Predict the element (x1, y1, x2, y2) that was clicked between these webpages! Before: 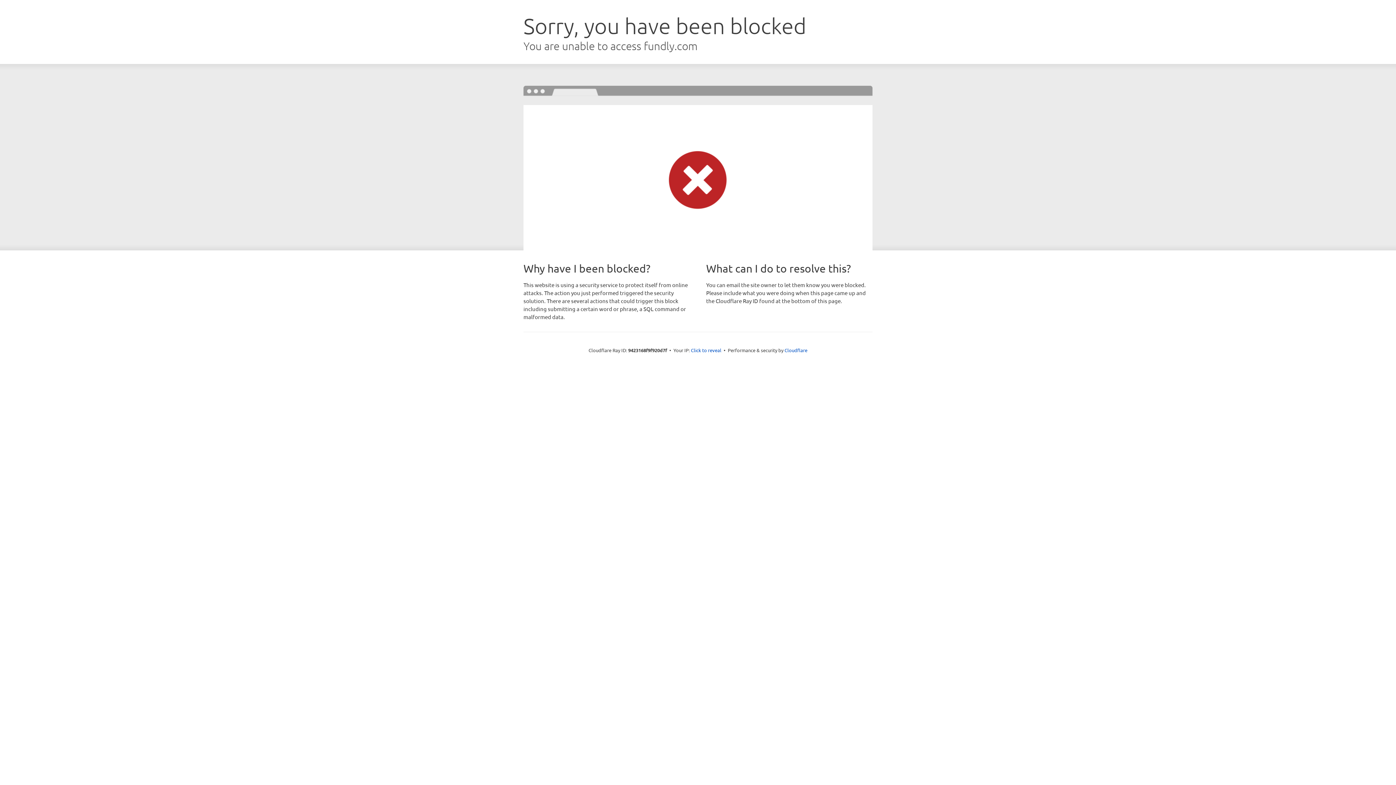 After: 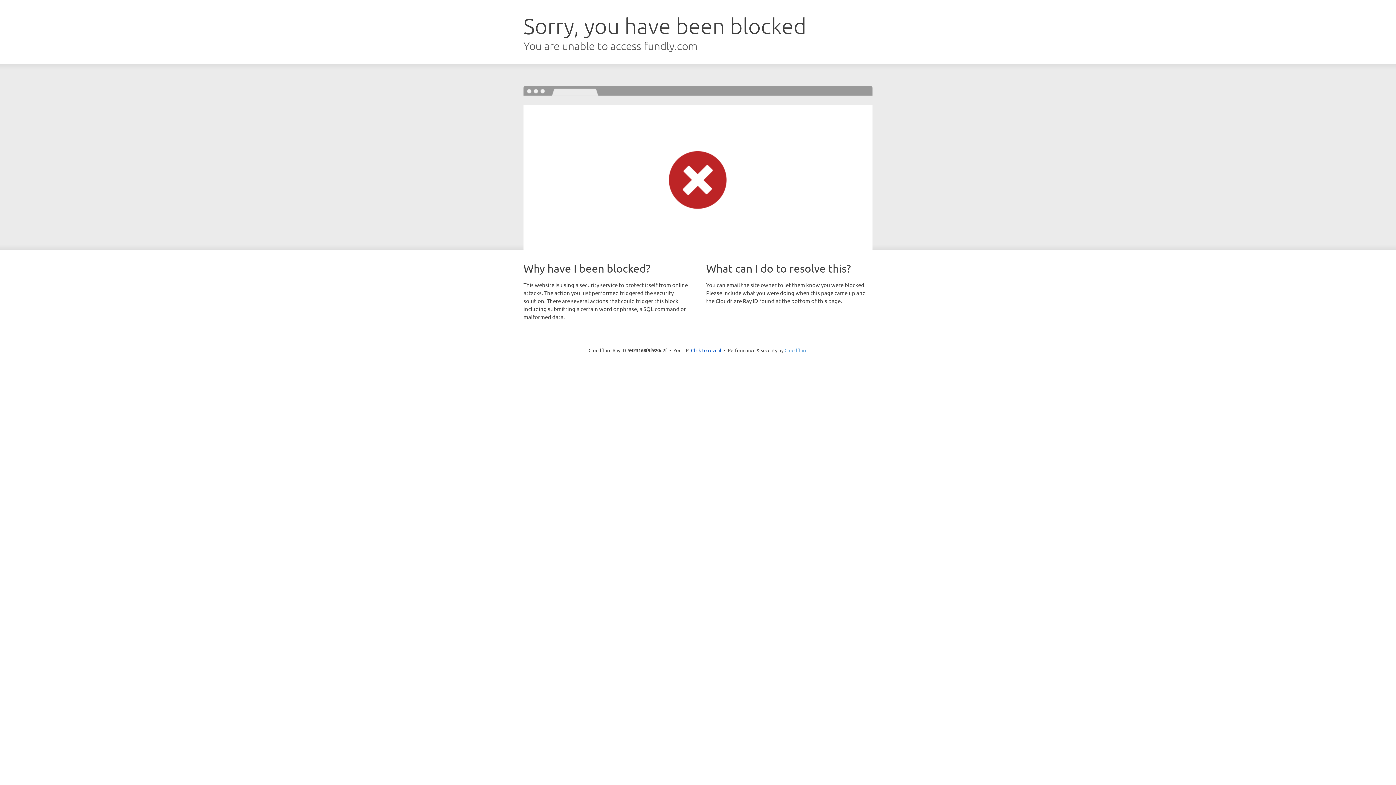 Action: label: Cloudflare bbox: (784, 347, 807, 353)